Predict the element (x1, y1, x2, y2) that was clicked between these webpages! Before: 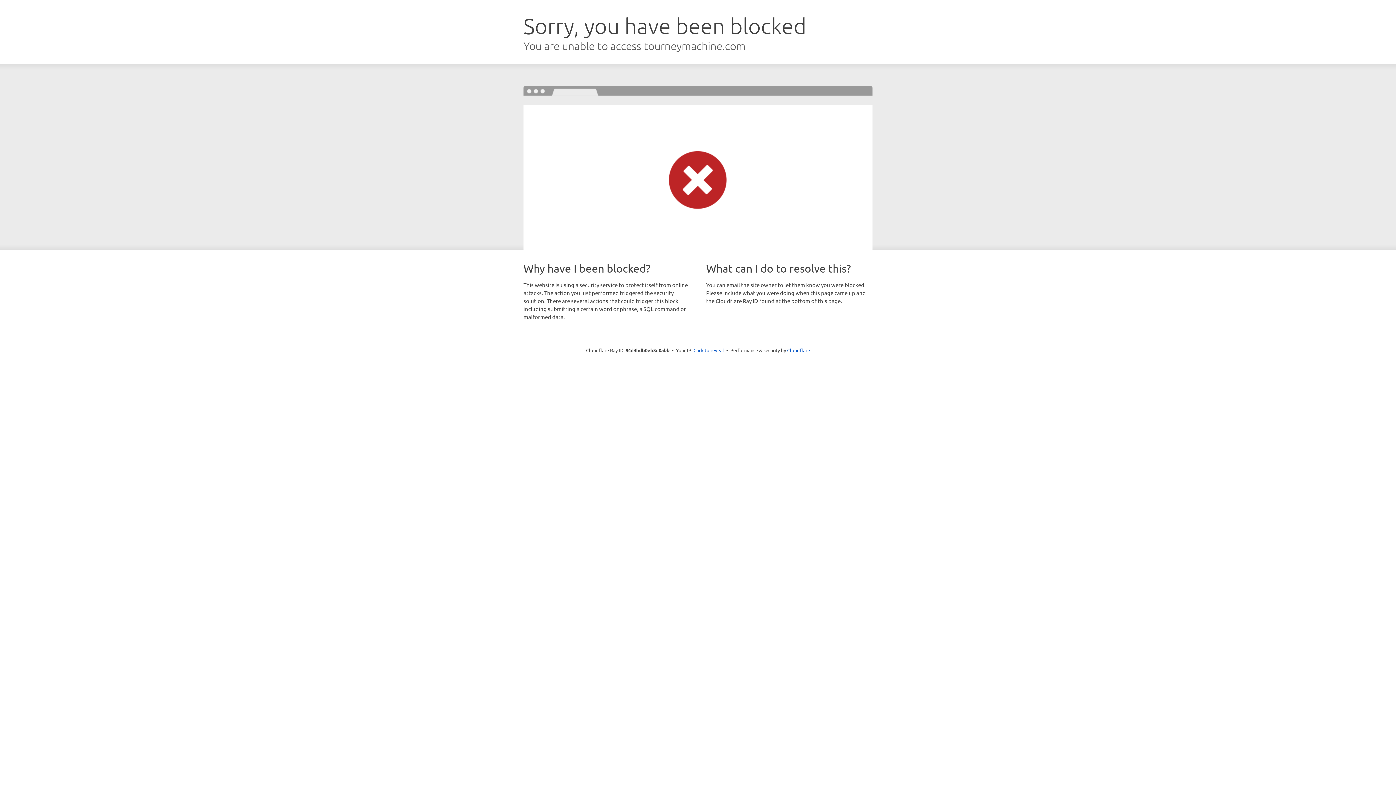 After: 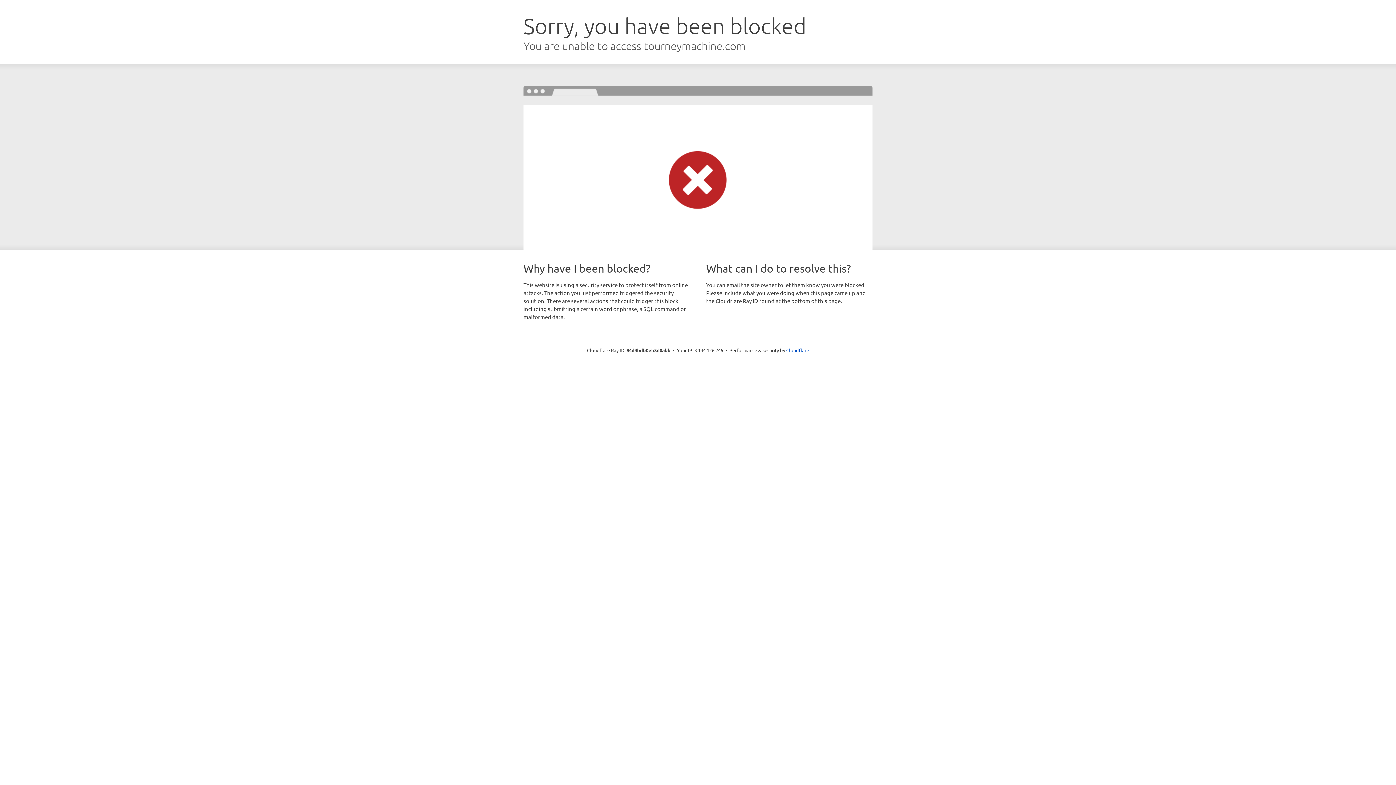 Action: bbox: (693, 346, 724, 353) label: Click to reveal